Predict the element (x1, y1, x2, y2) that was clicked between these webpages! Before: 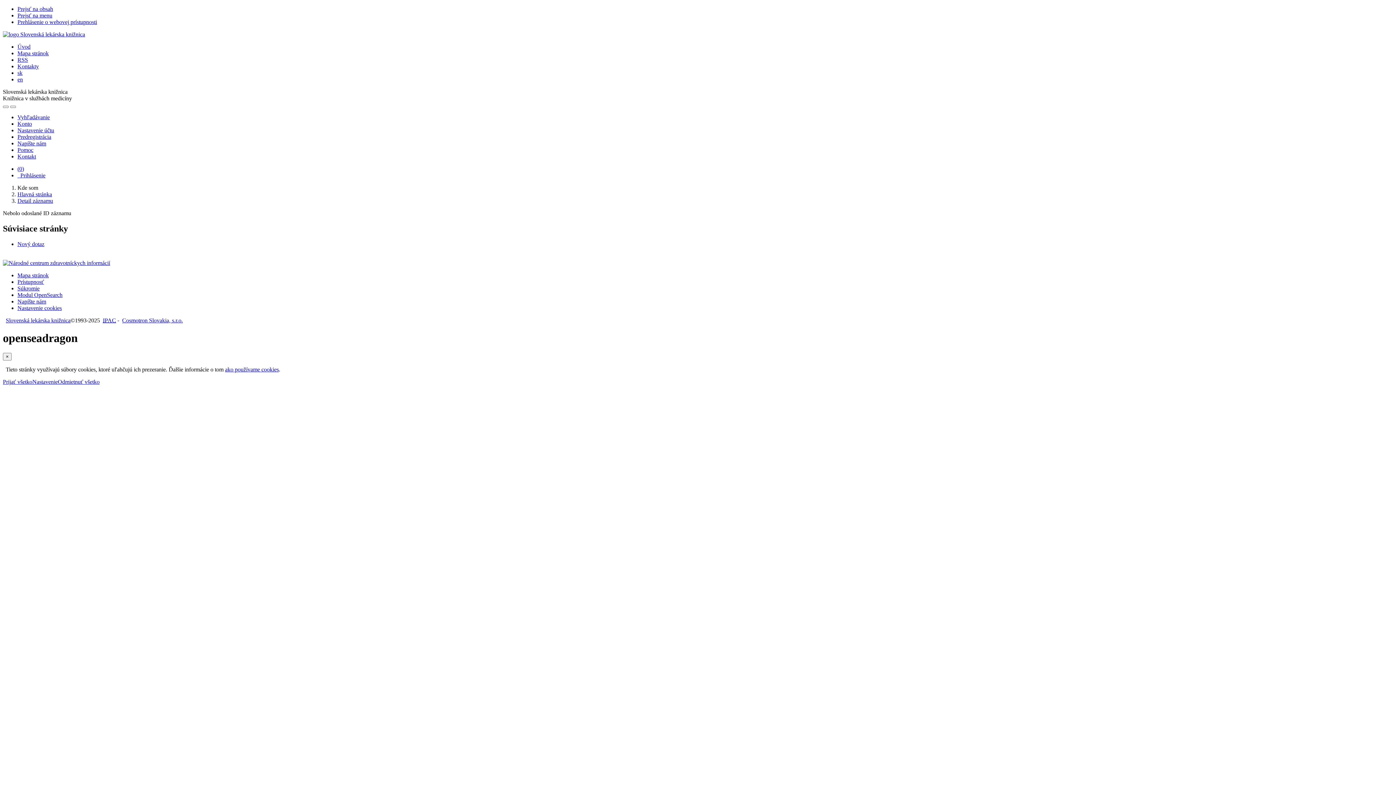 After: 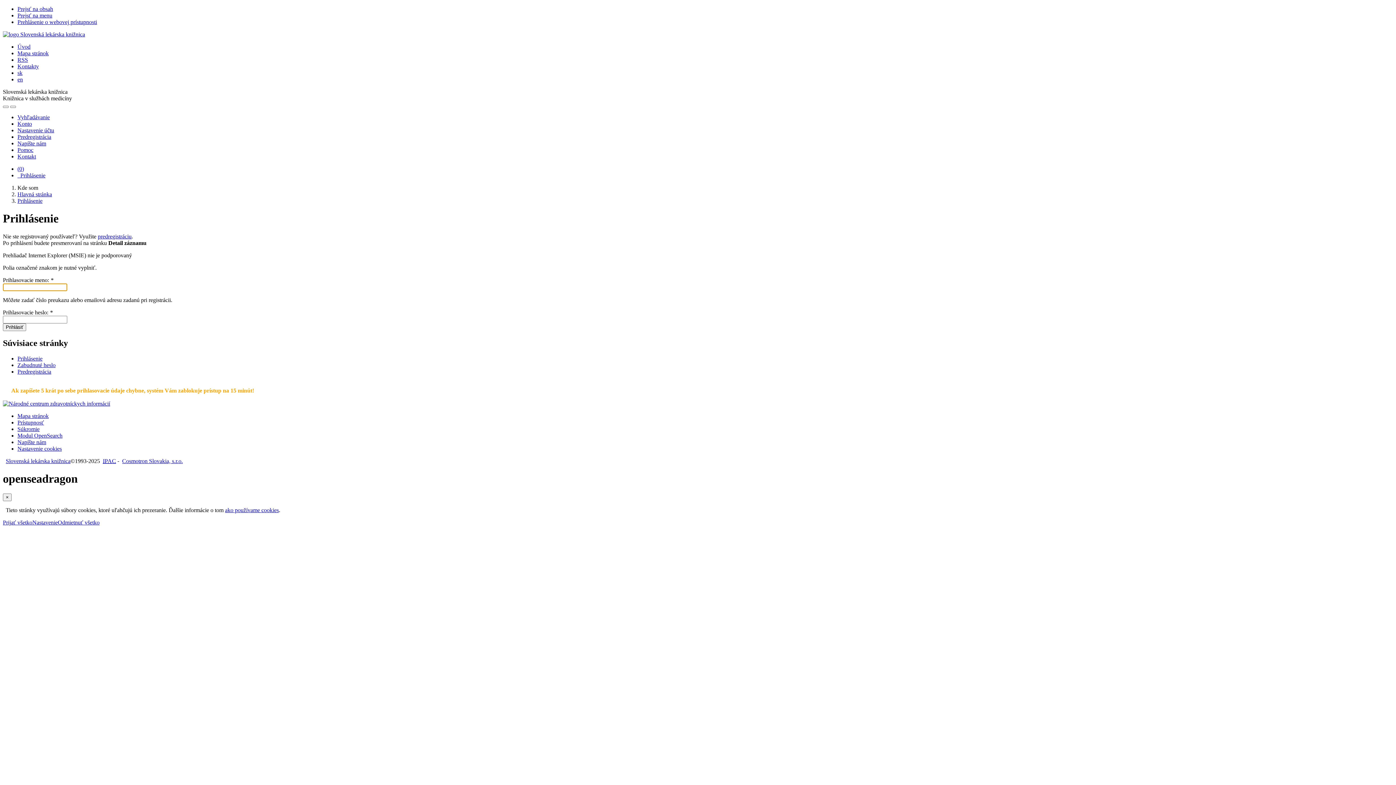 Action: label: Prihlásenie používateľa do online katalógu bbox: (17, 172, 45, 178)